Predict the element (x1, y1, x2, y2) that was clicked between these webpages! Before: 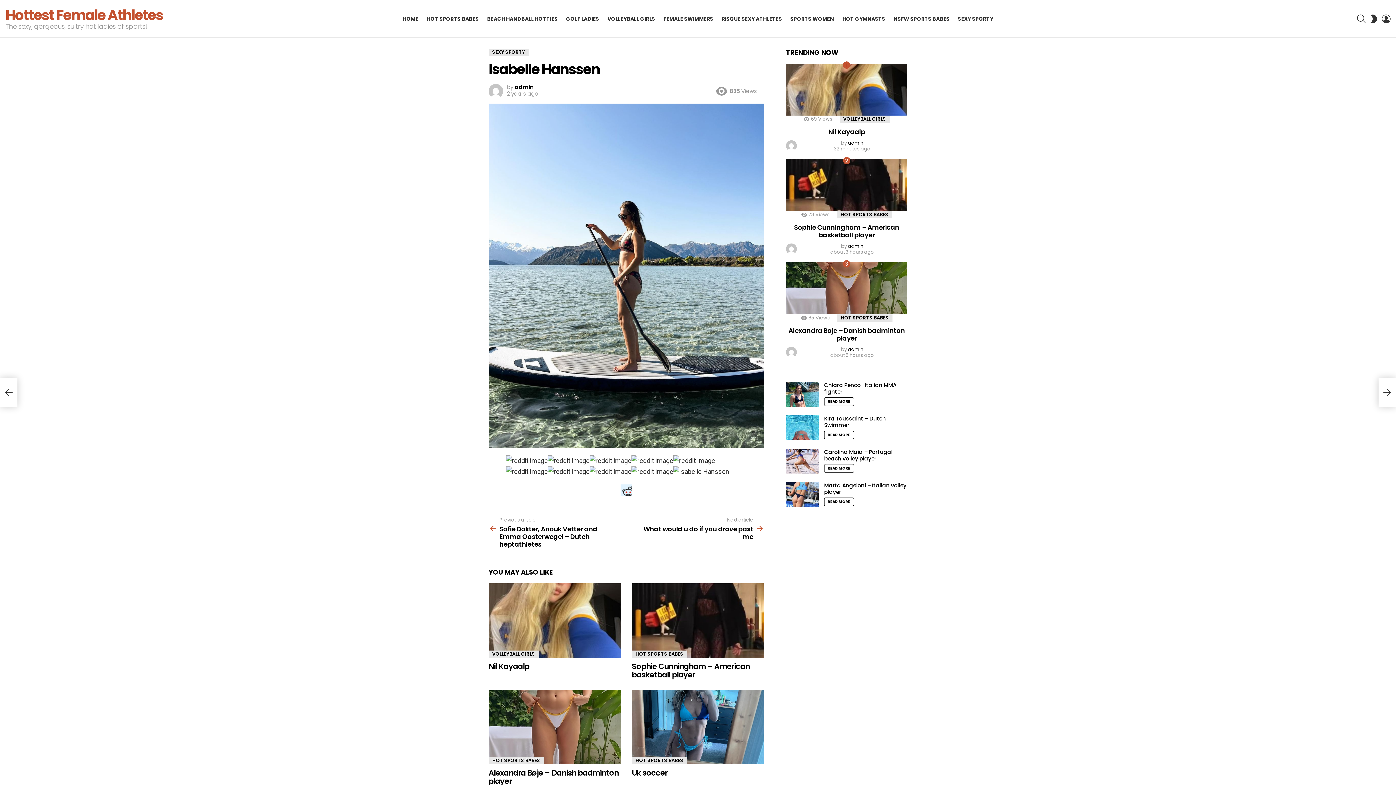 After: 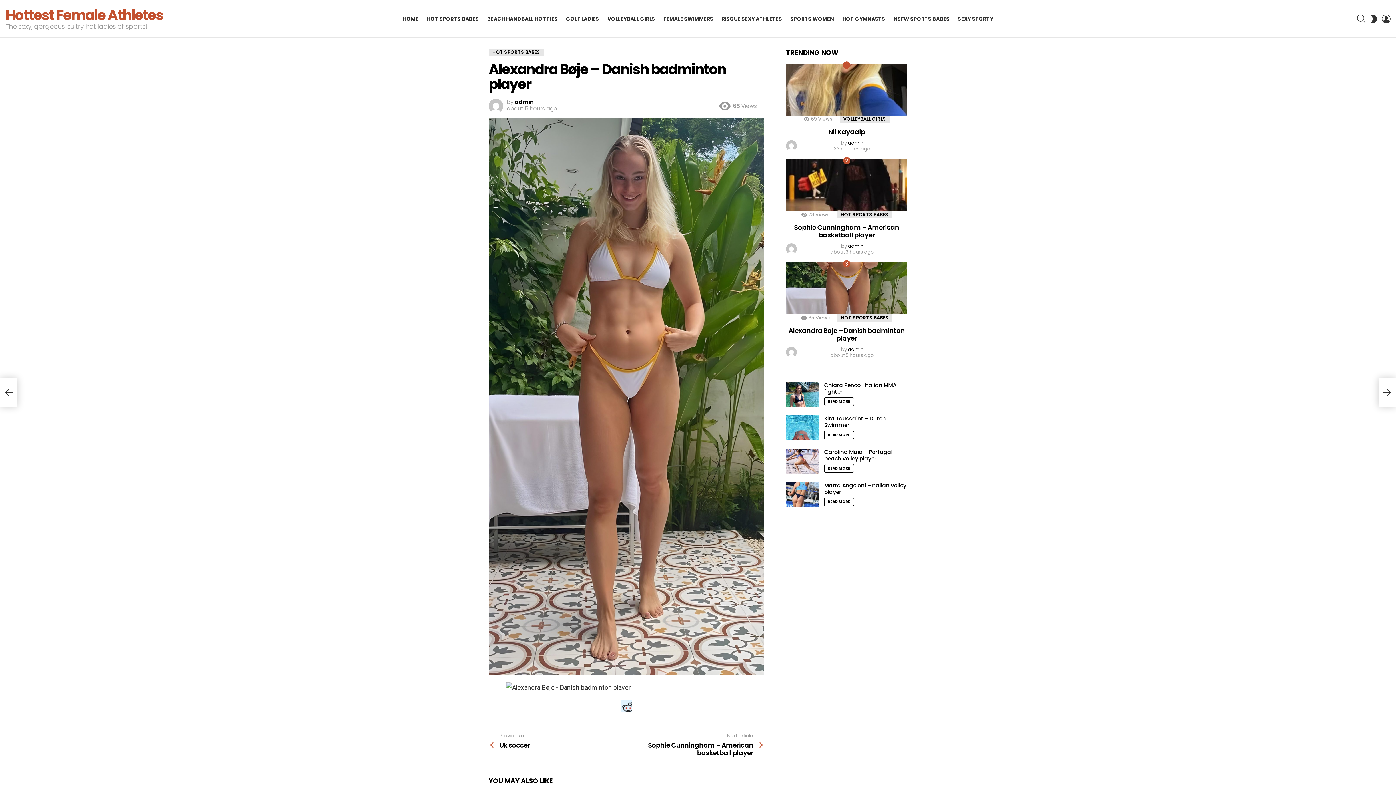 Action: bbox: (786, 262, 907, 314)